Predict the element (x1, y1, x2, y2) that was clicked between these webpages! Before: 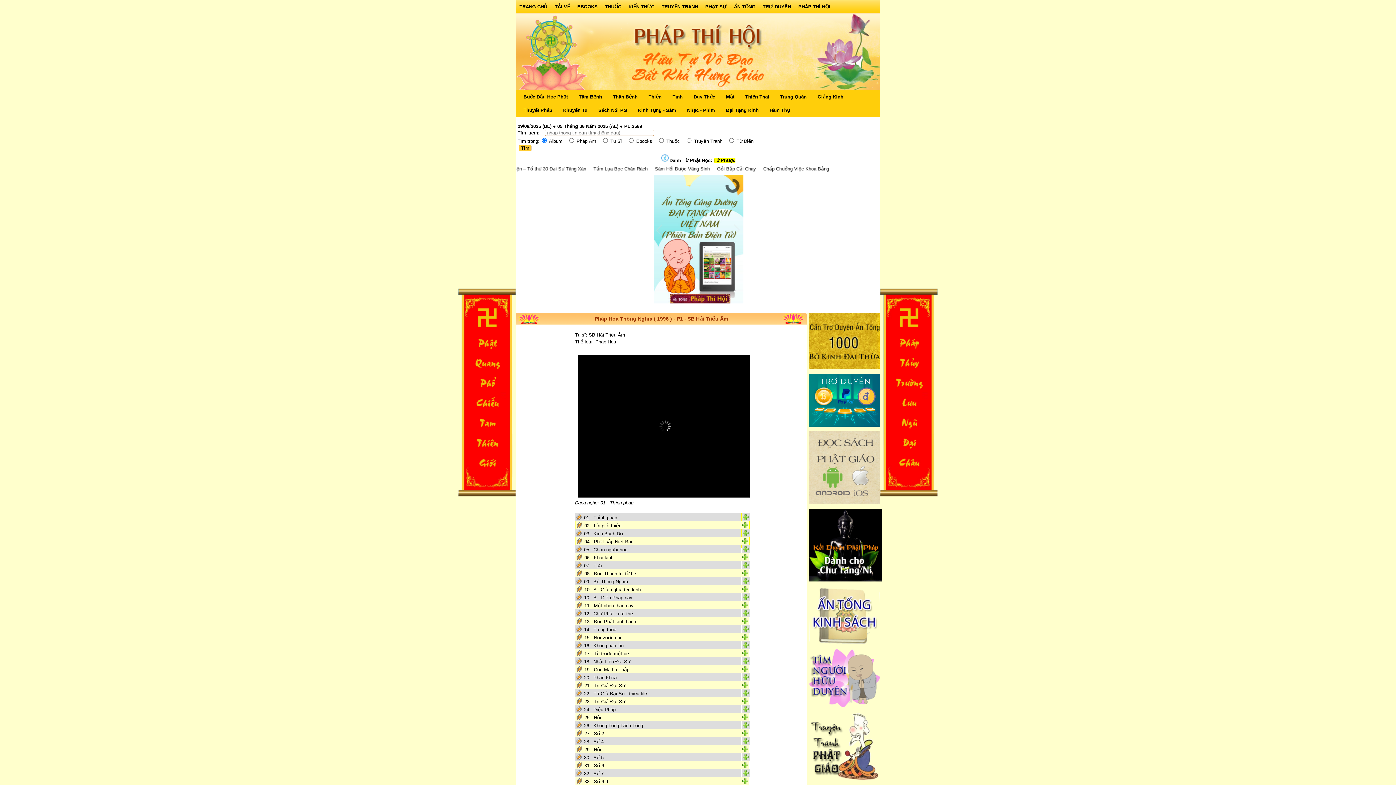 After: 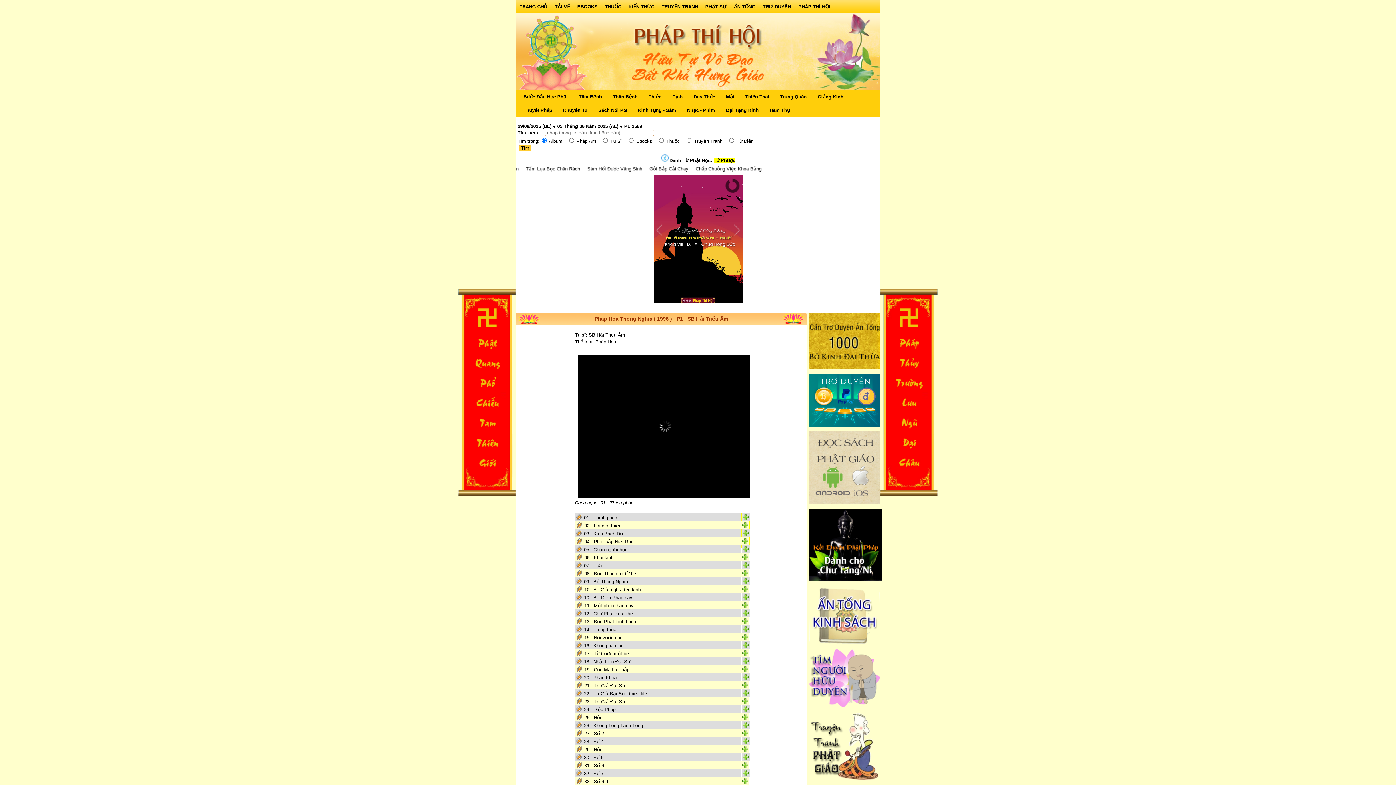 Action: bbox: (742, 676, 748, 681)